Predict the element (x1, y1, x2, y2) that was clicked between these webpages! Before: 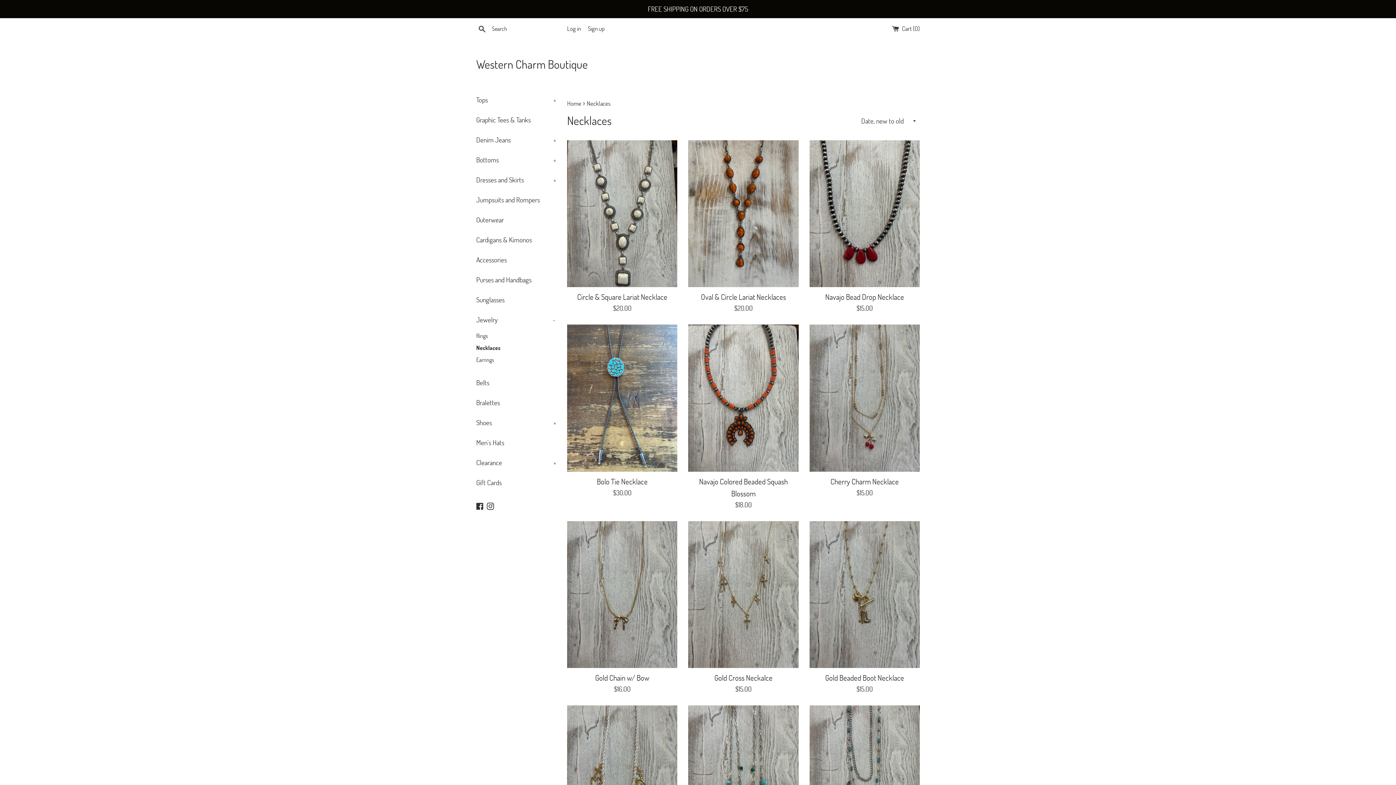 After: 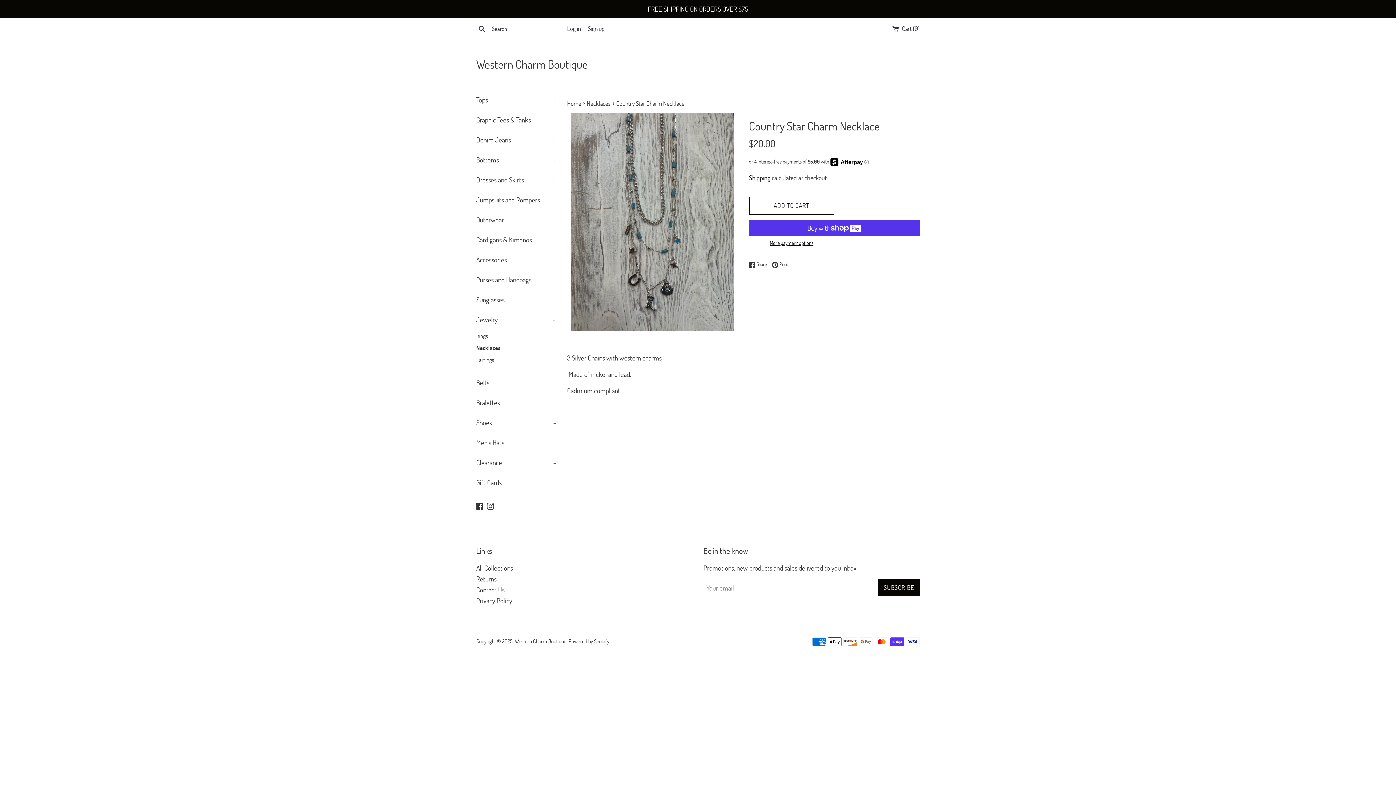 Action: bbox: (809, 705, 919, 853)